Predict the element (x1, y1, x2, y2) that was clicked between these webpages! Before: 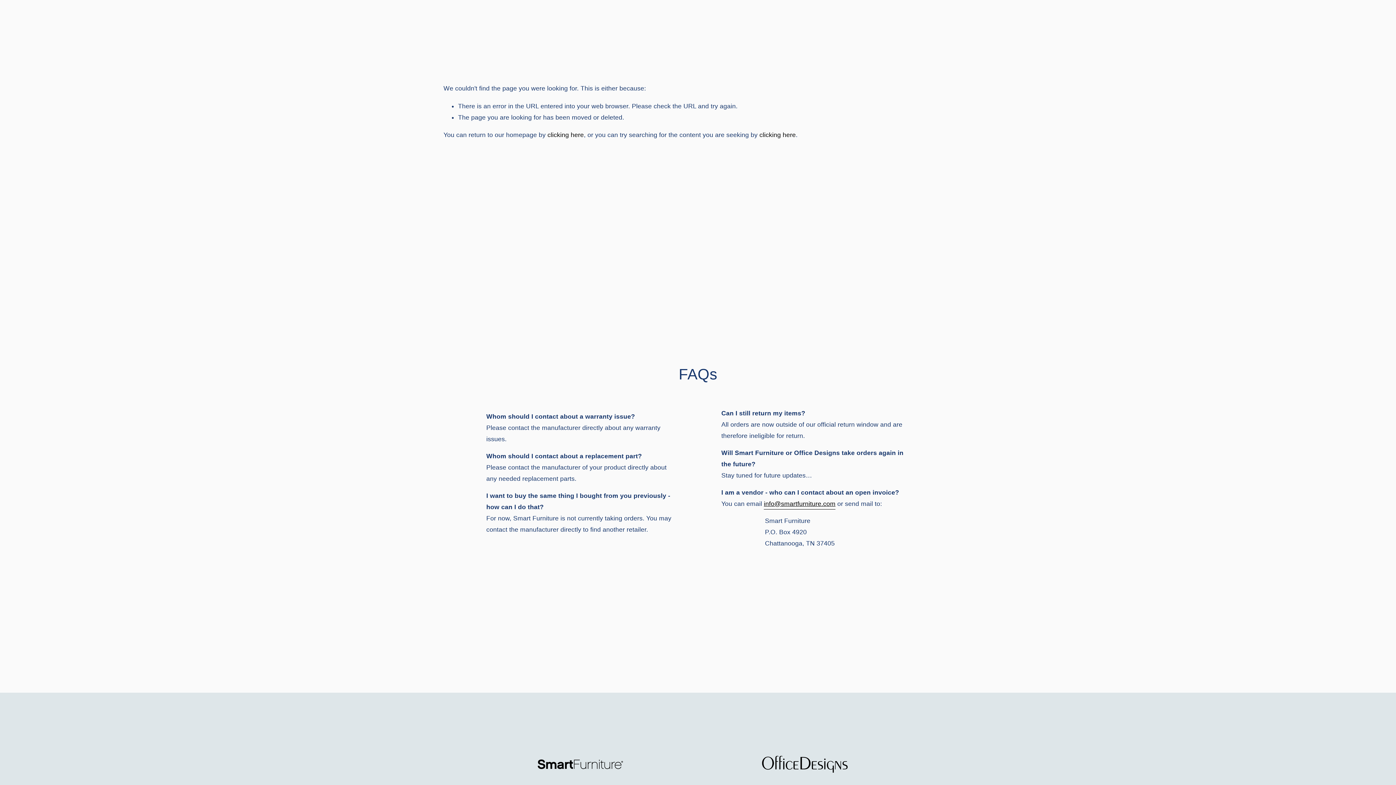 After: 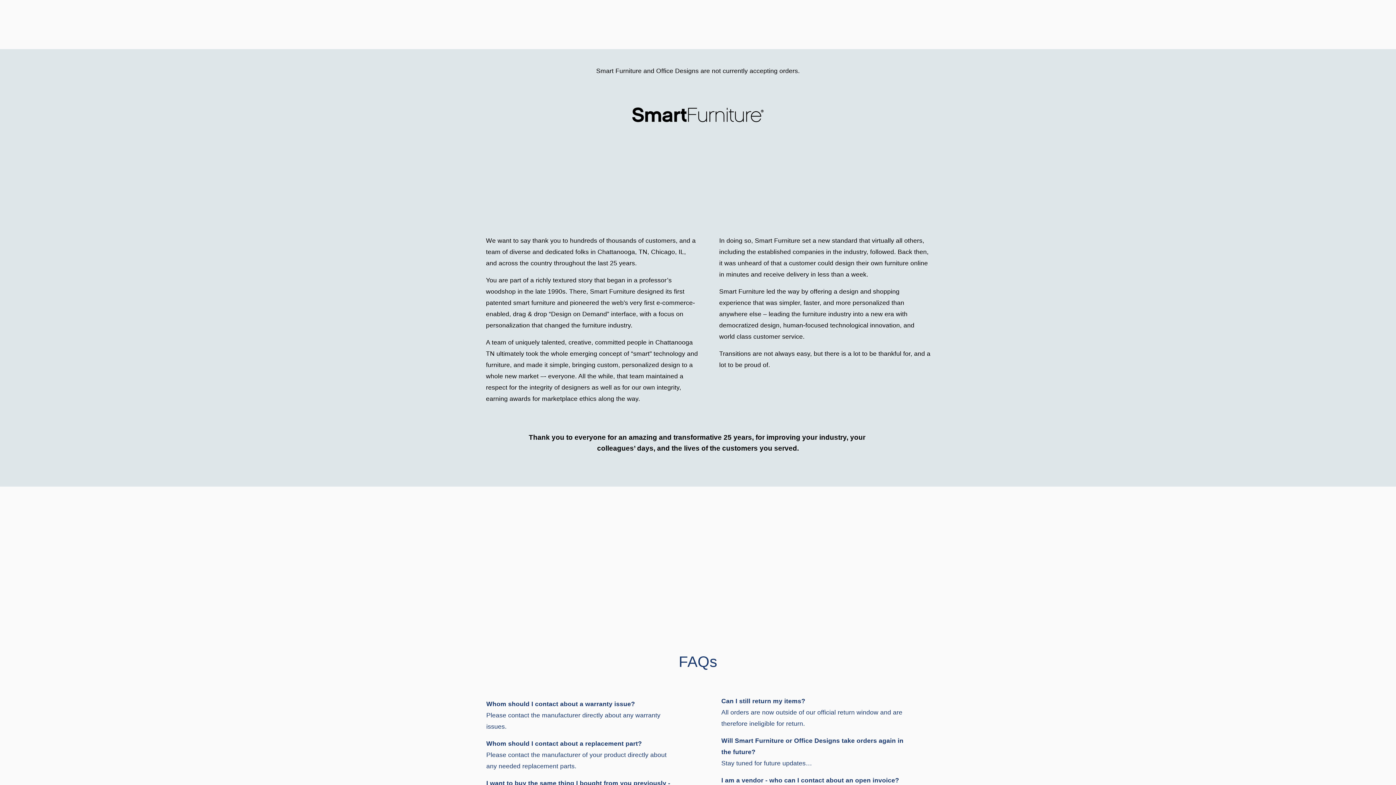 Action: bbox: (27, 18, 73, 30) label: Smart Furniture